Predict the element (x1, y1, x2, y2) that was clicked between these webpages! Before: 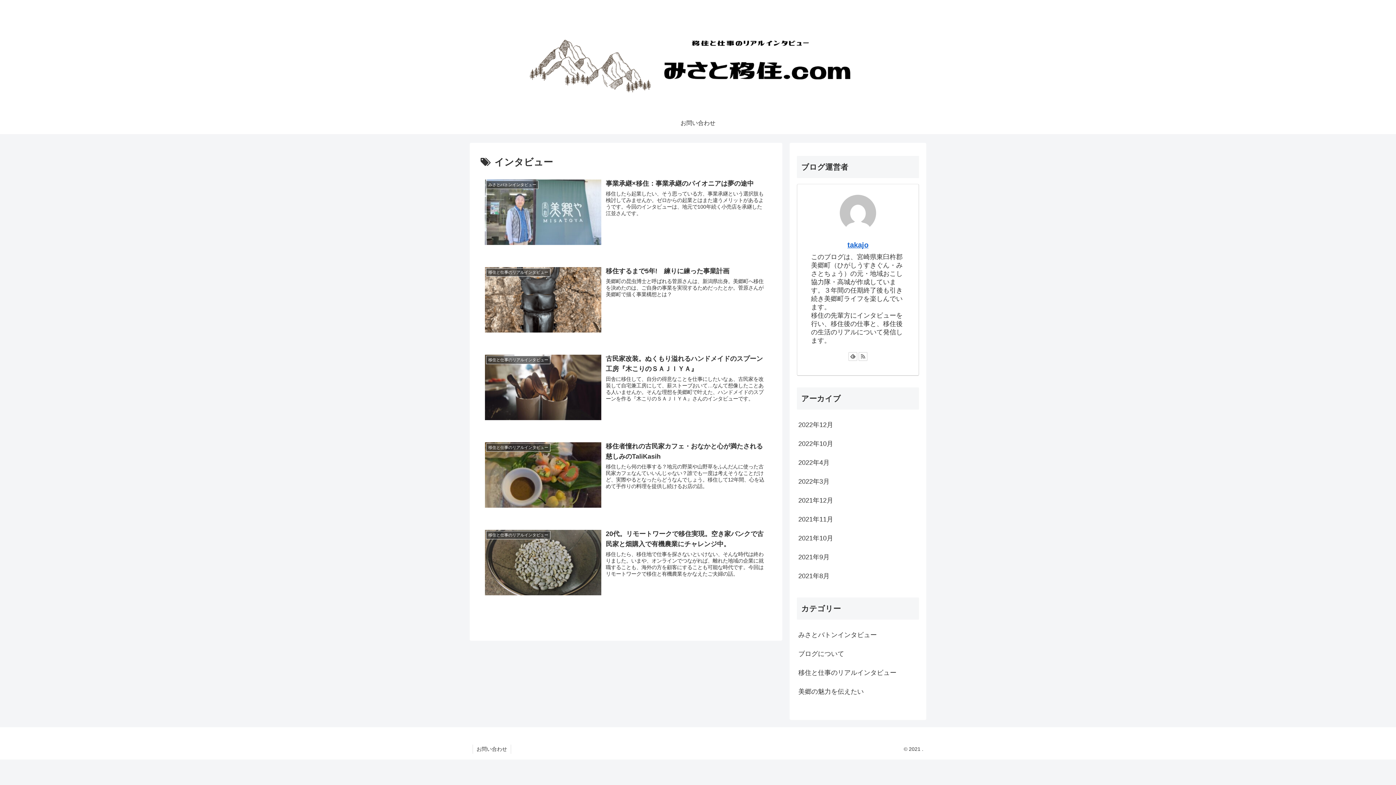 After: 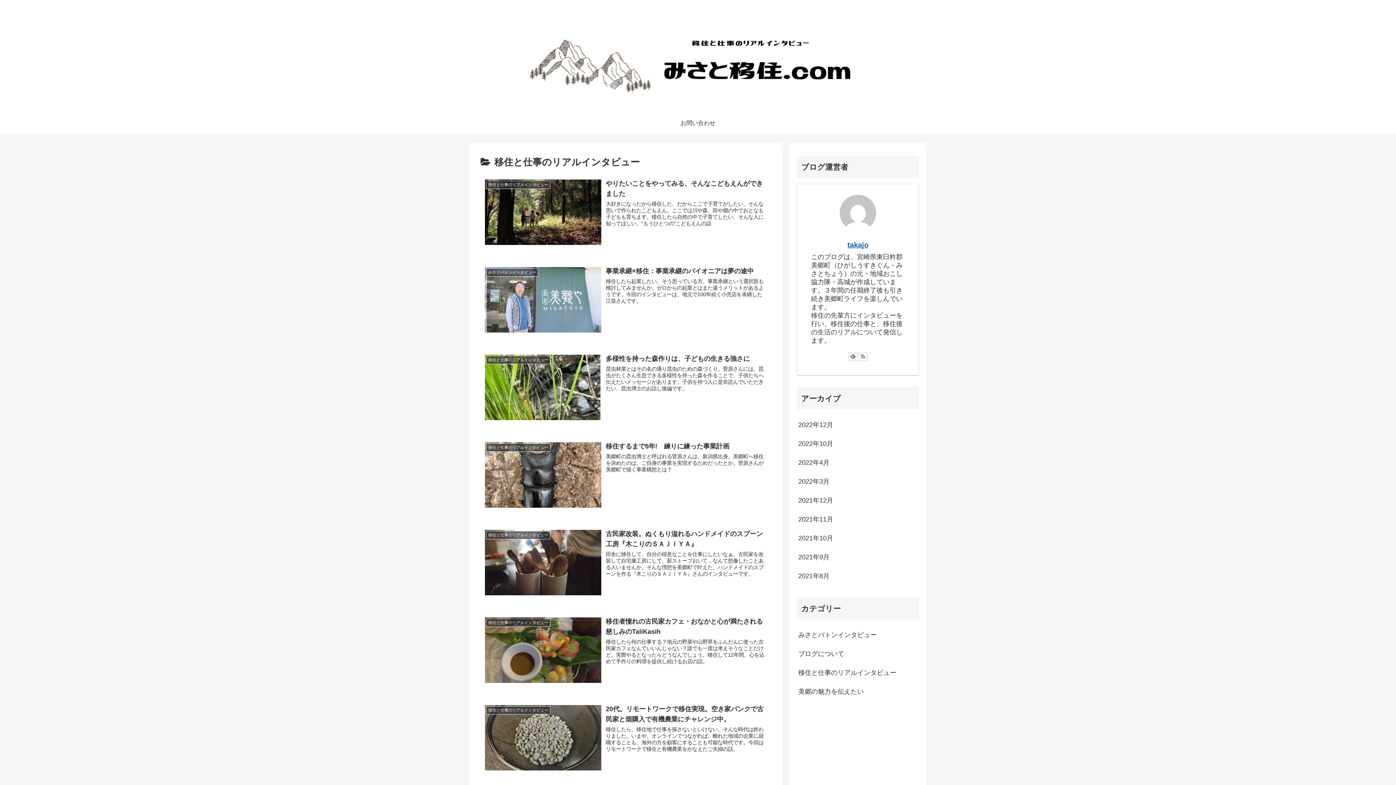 Action: label: 移住と仕事のリアルインタビュー bbox: (797, 663, 919, 682)